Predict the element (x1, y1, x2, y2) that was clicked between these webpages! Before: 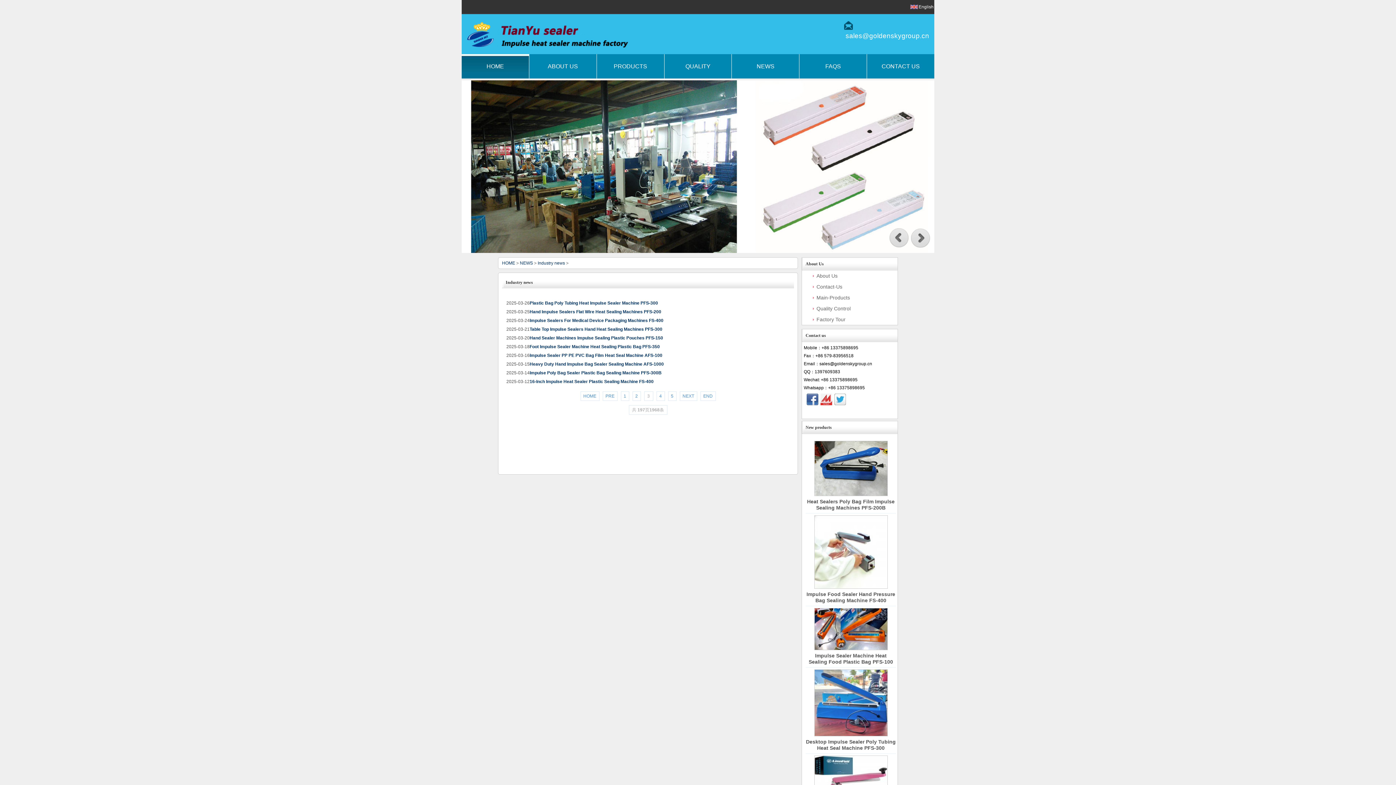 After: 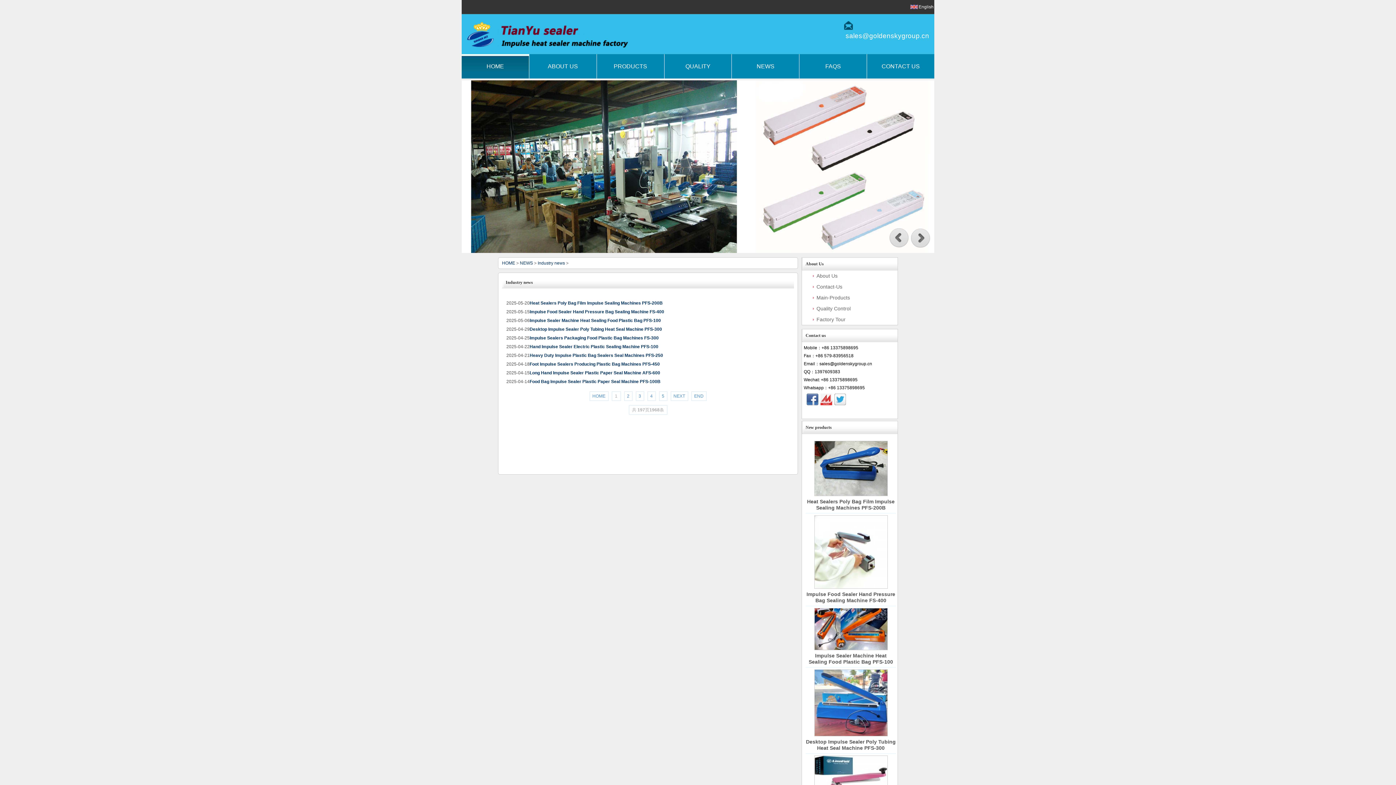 Action: label: Industry news bbox: (537, 260, 565, 265)